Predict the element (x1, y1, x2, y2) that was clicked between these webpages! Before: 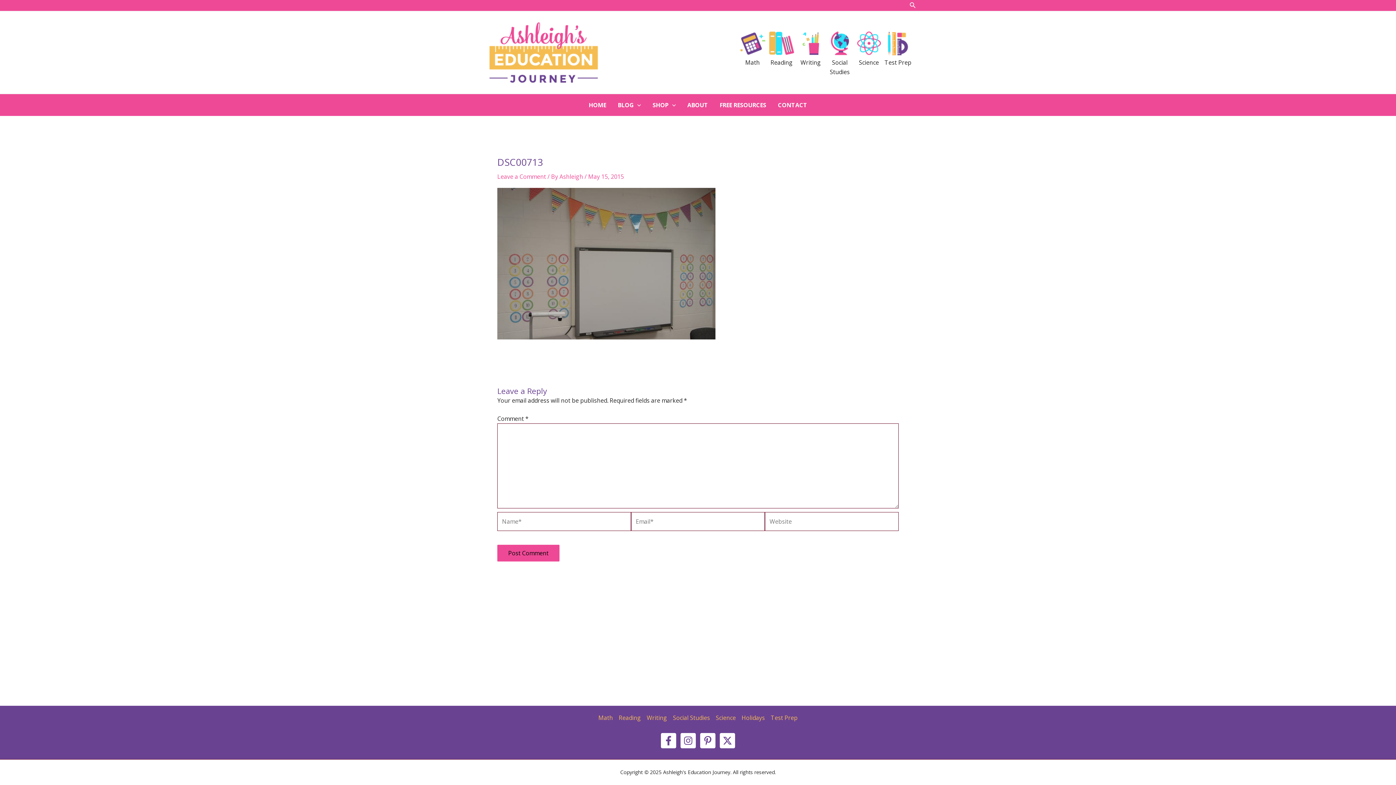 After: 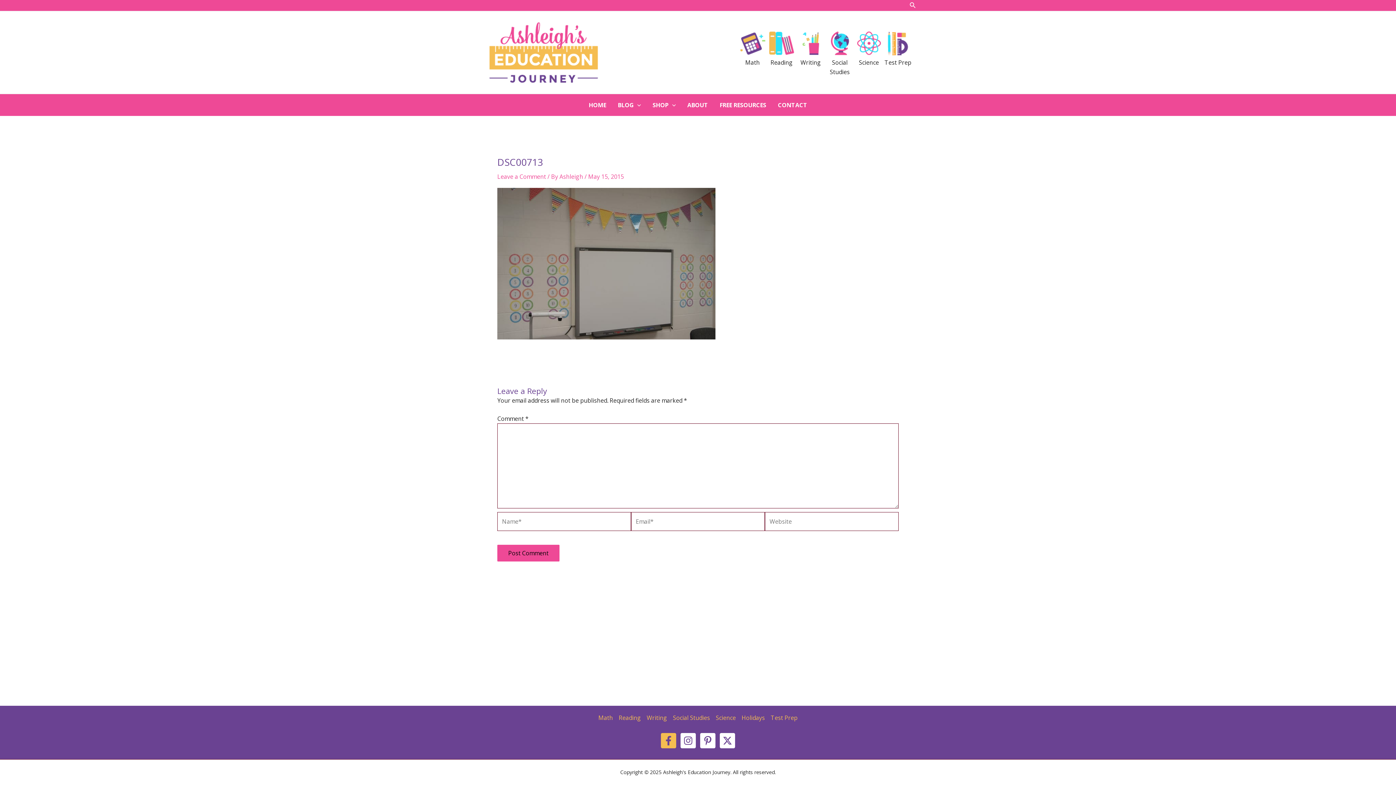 Action: bbox: (661, 733, 676, 748) label: Facebook